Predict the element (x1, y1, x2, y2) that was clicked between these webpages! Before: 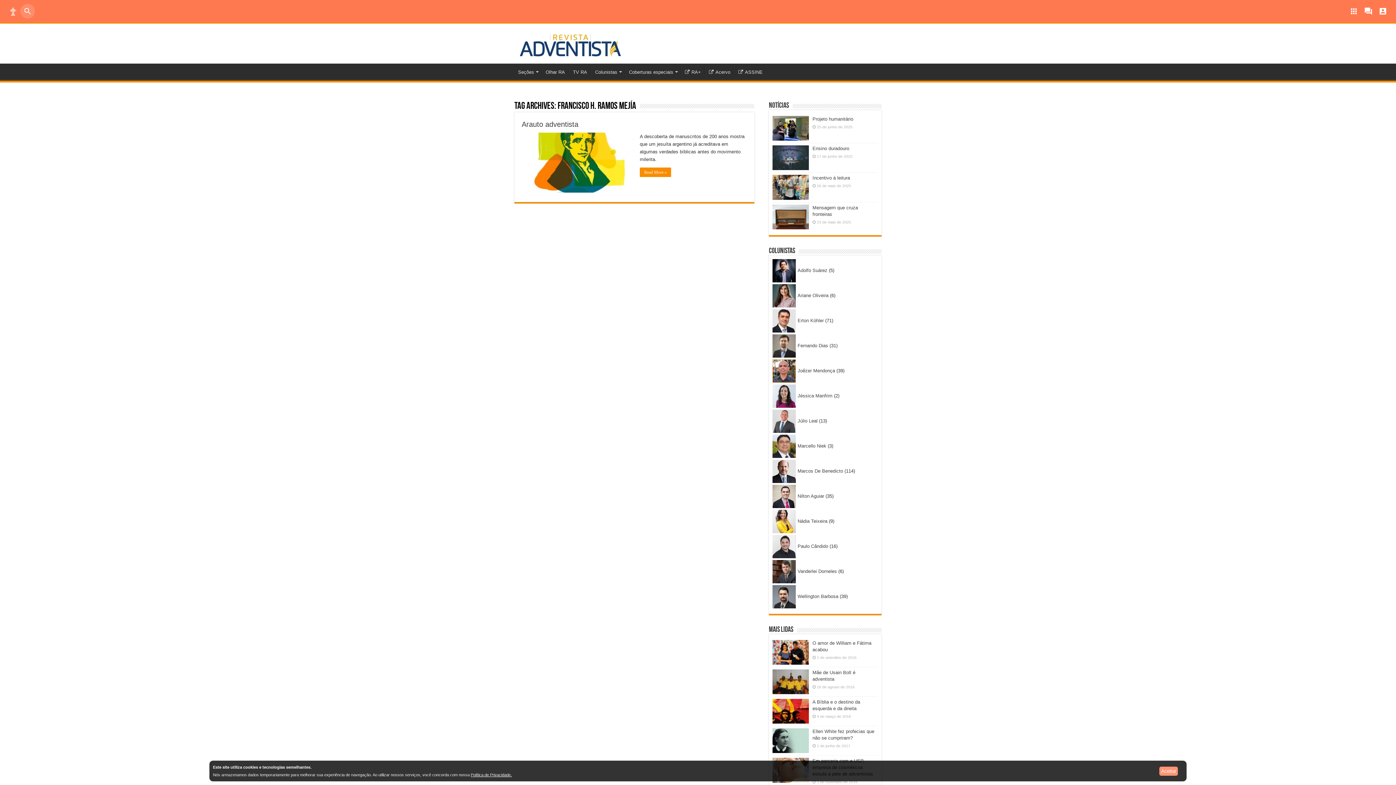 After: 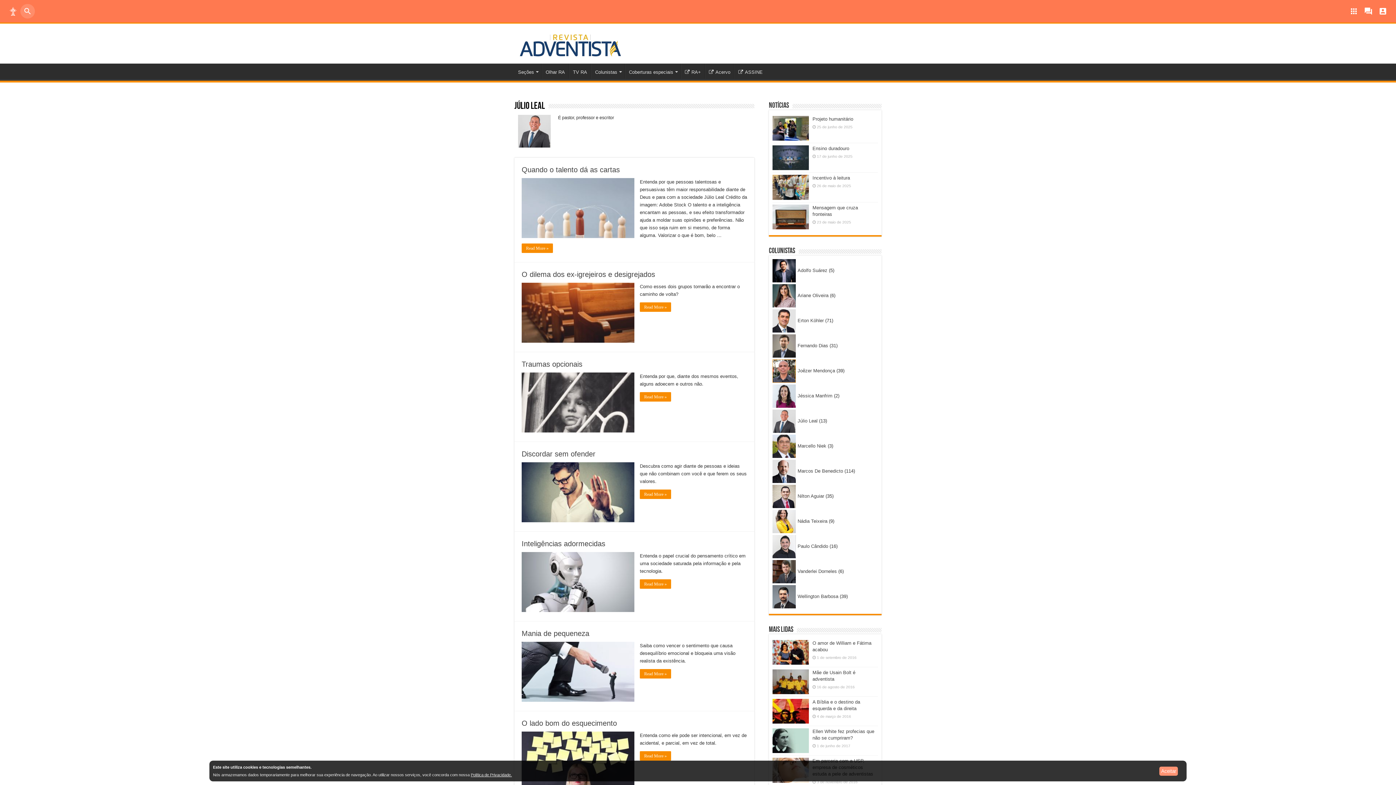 Action: label: Júlio Leal bbox: (797, 418, 817, 423)